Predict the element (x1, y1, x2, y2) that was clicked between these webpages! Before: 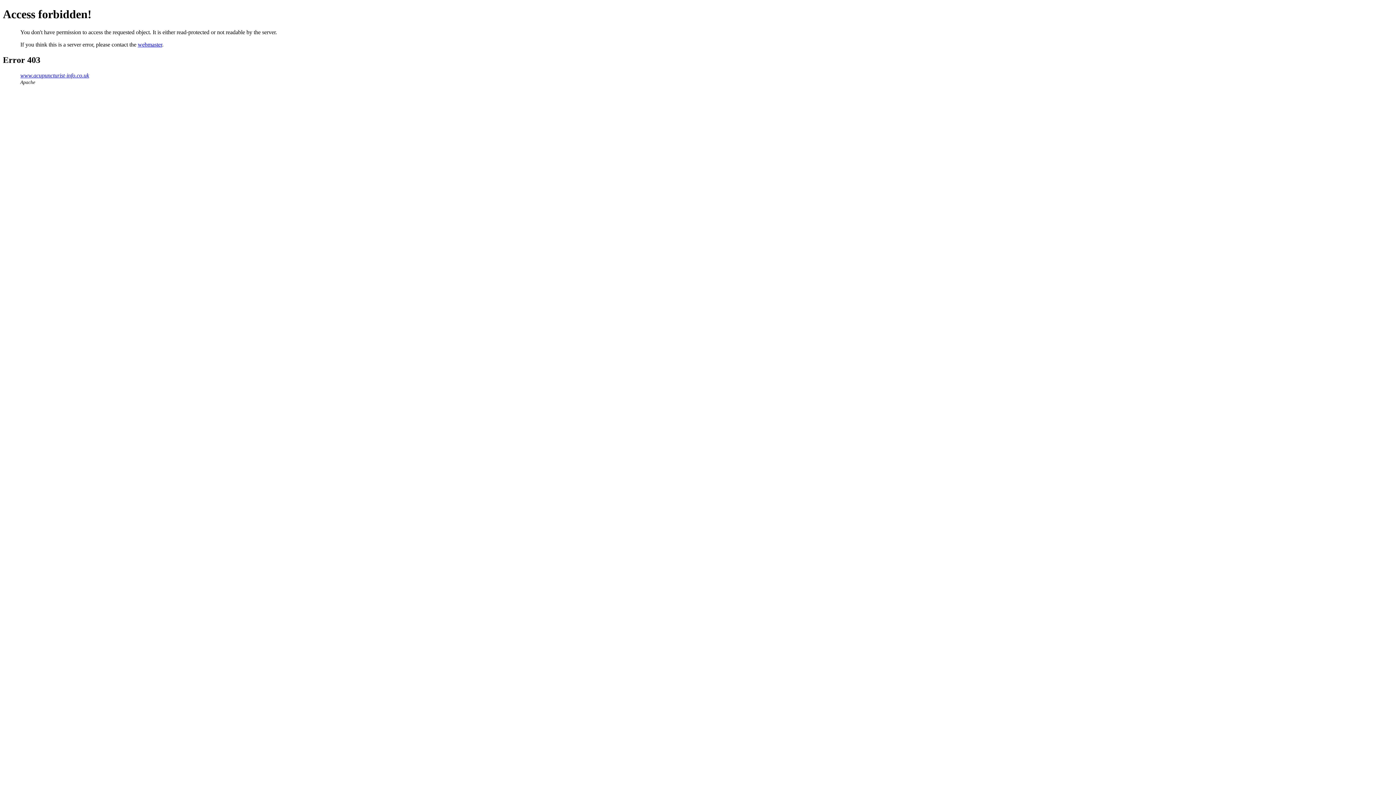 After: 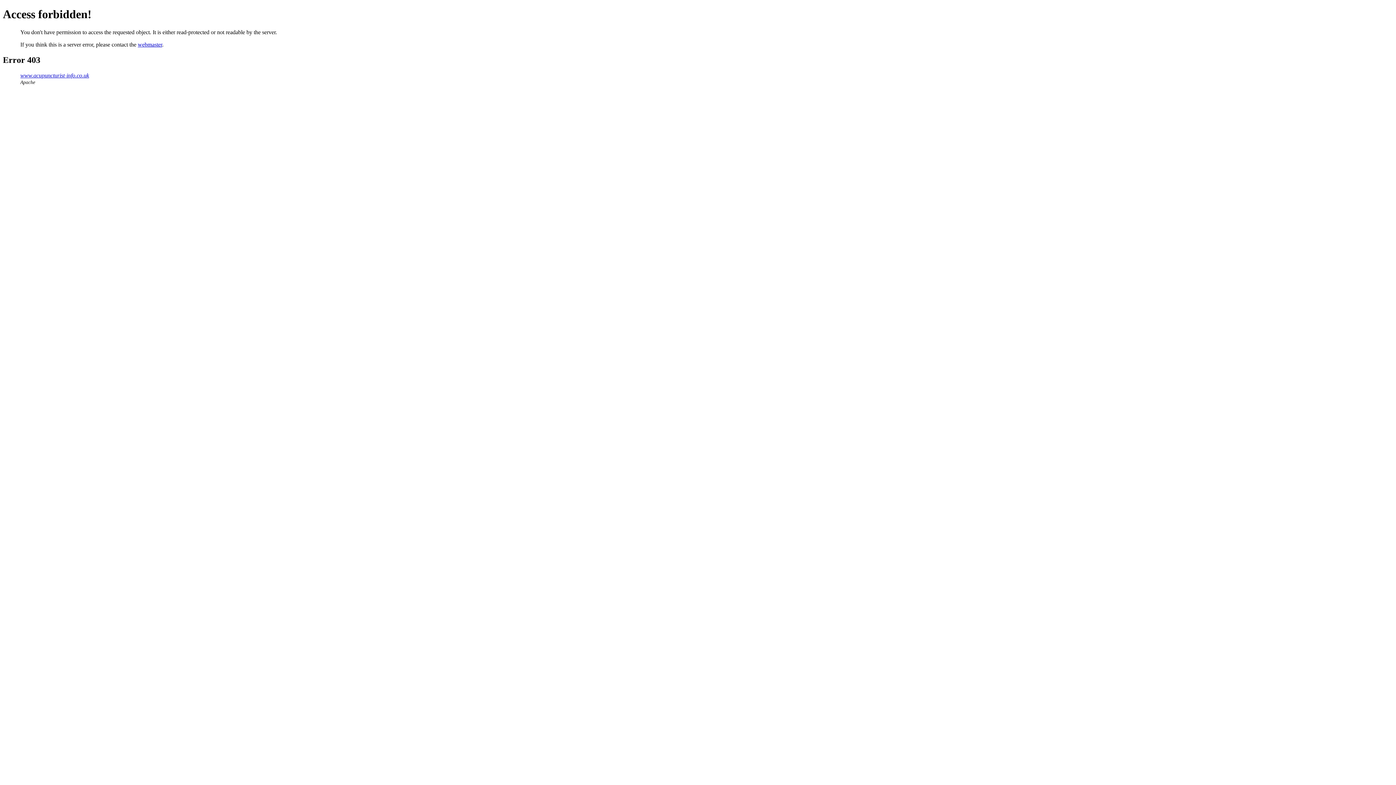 Action: label: webmaster bbox: (137, 41, 162, 47)